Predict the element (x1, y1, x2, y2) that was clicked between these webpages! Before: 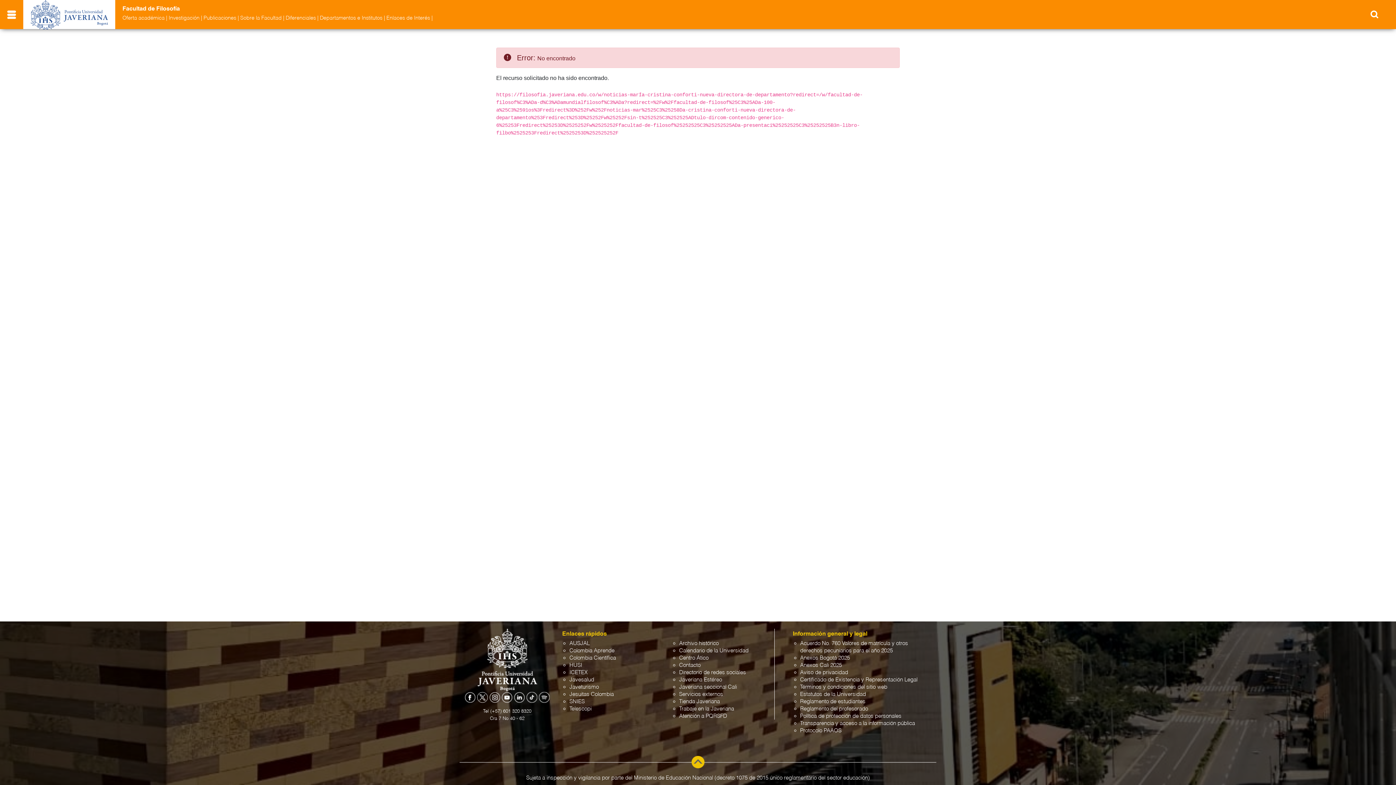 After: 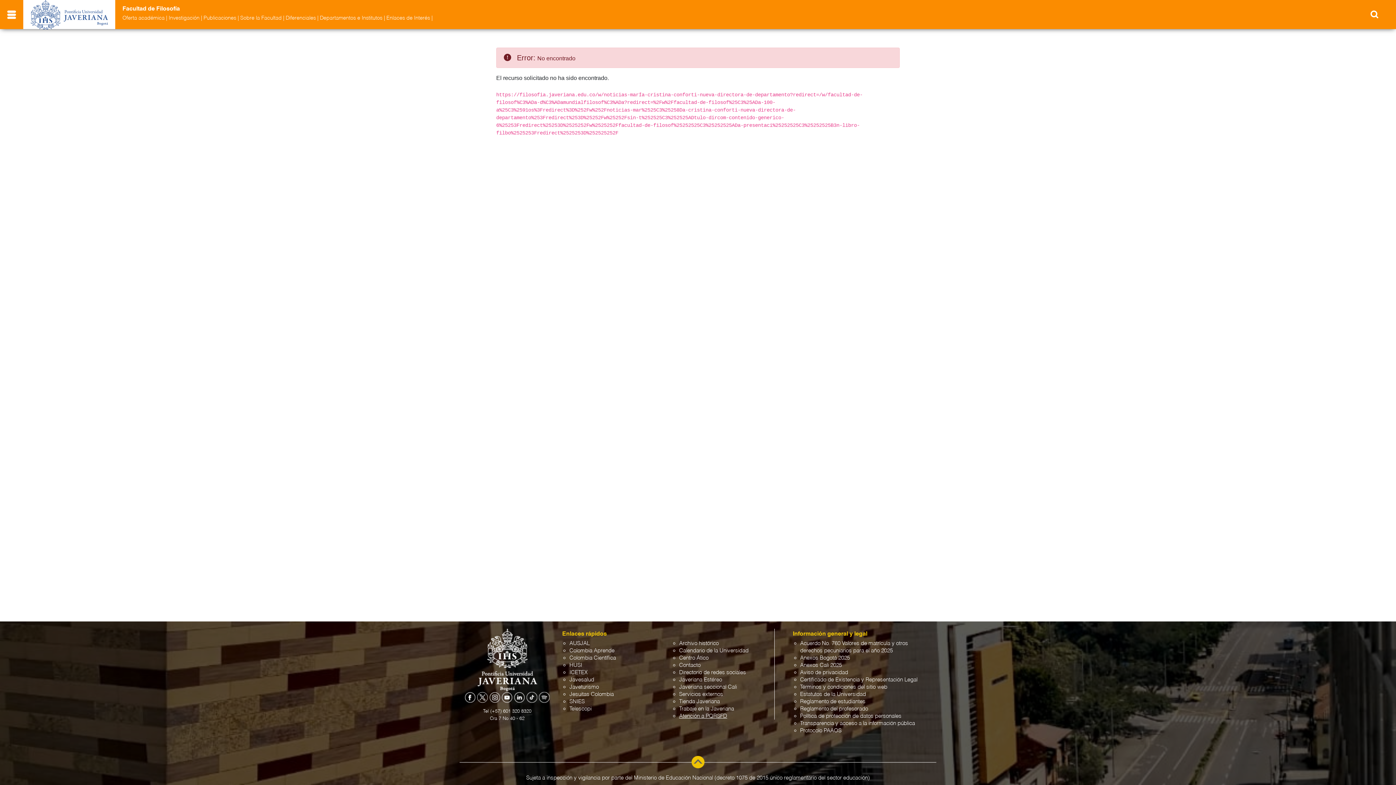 Action: label: Atención a PQRSFD bbox: (679, 713, 727, 719)